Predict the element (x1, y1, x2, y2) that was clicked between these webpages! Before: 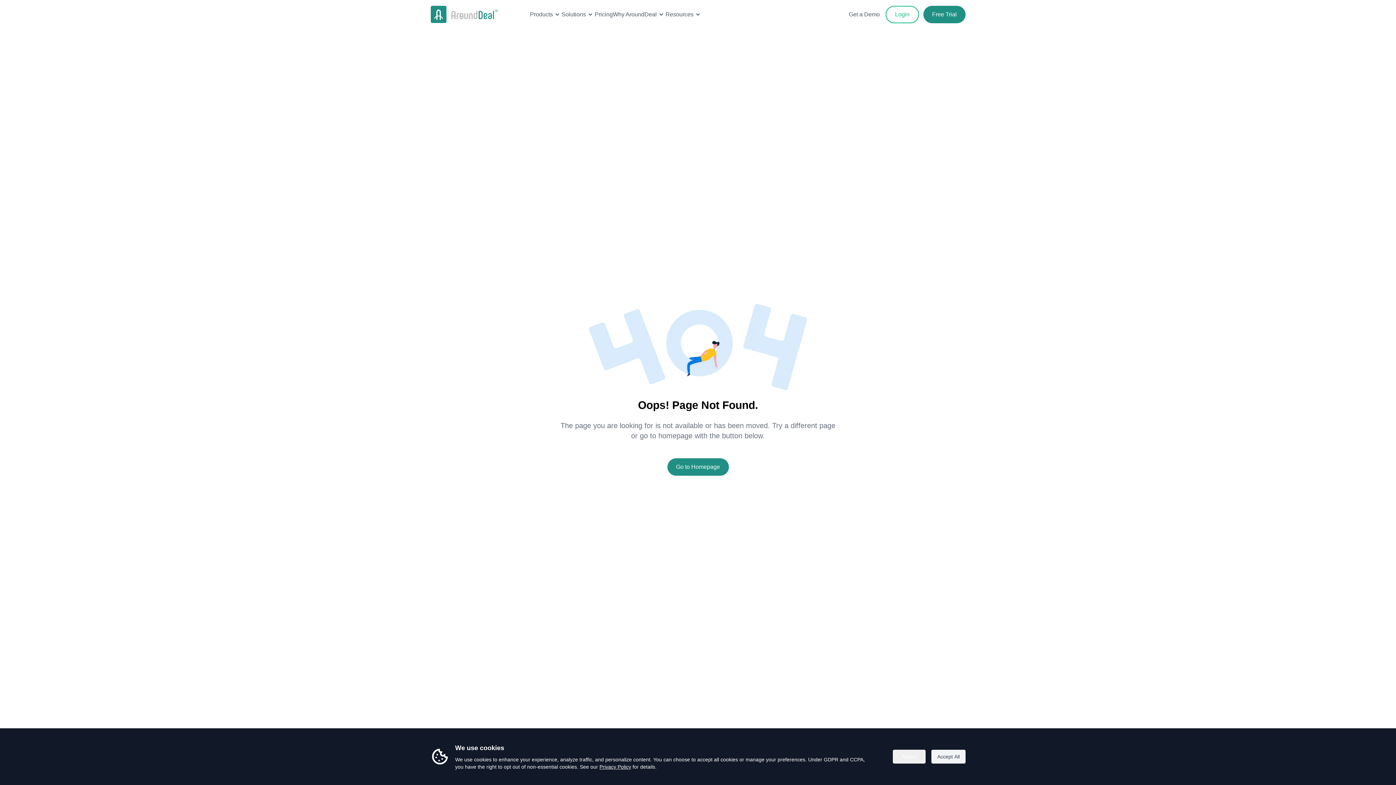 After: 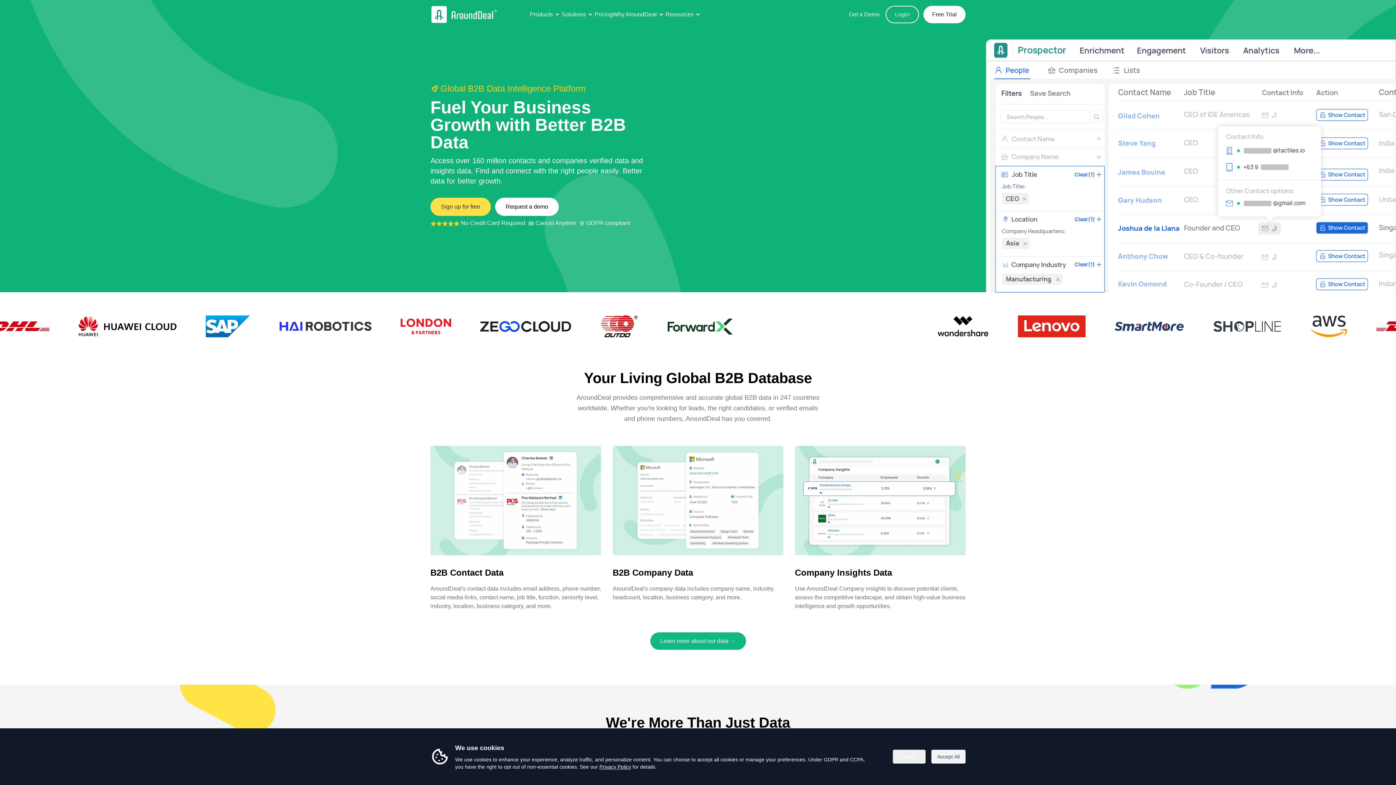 Action: bbox: (430, 2, 498, 26)